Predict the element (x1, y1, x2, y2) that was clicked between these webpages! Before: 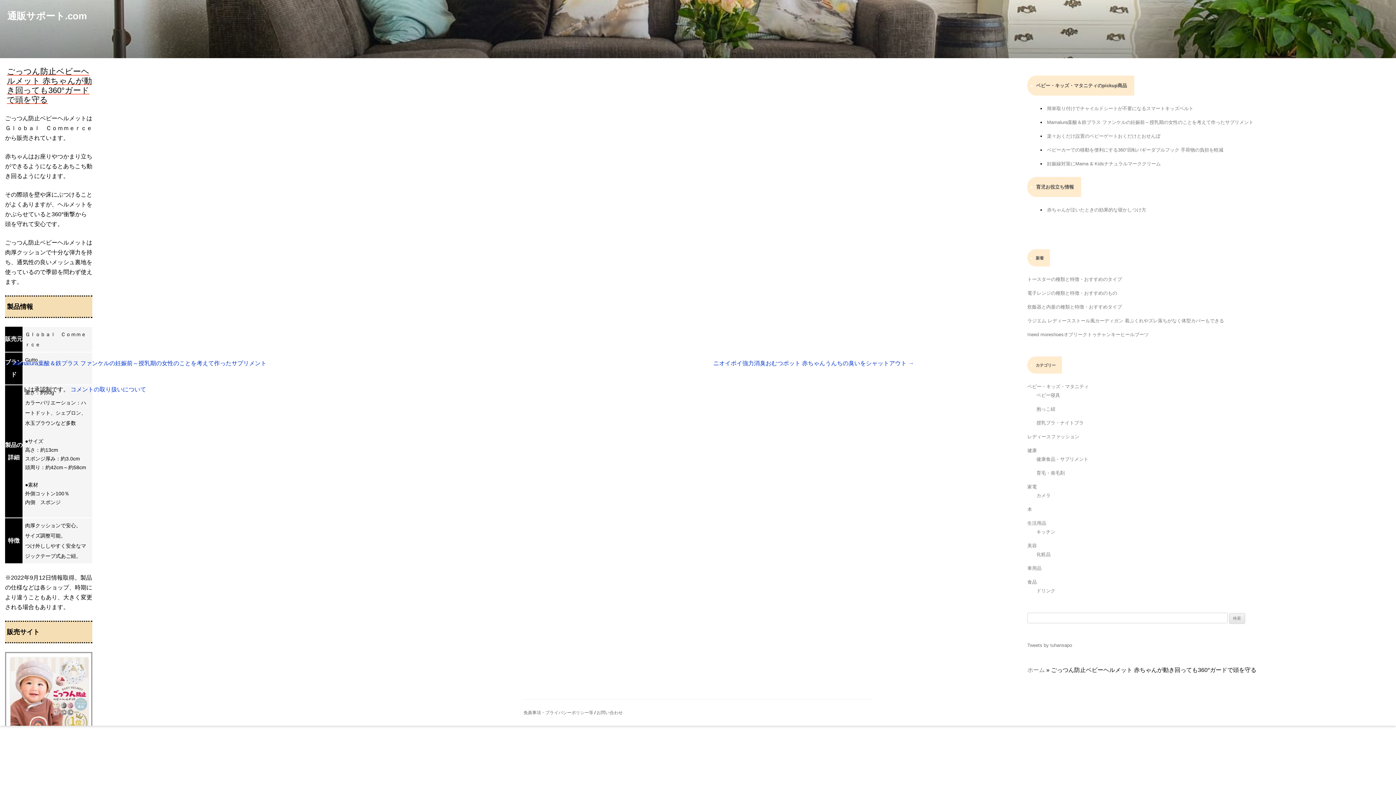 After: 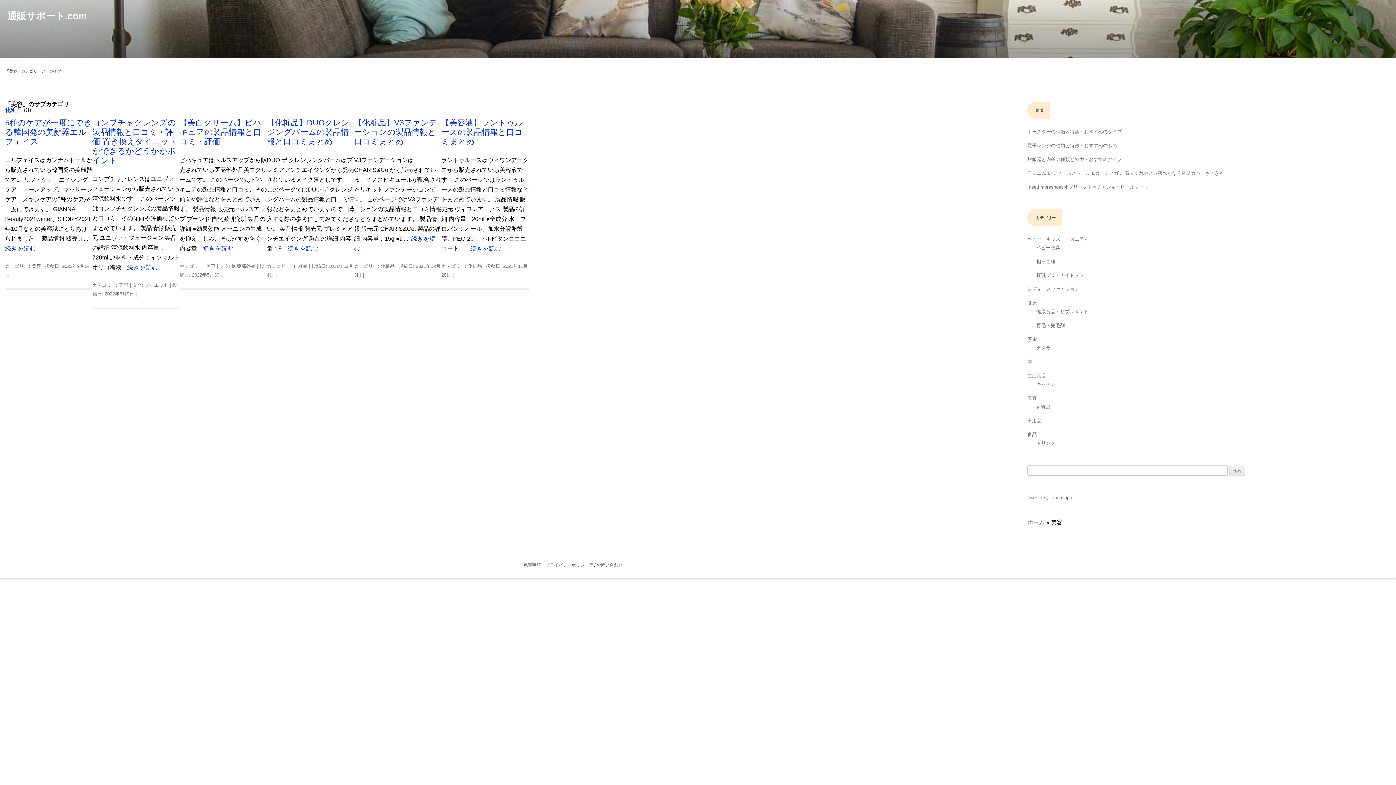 Action: bbox: (1027, 543, 1037, 548) label: 美容